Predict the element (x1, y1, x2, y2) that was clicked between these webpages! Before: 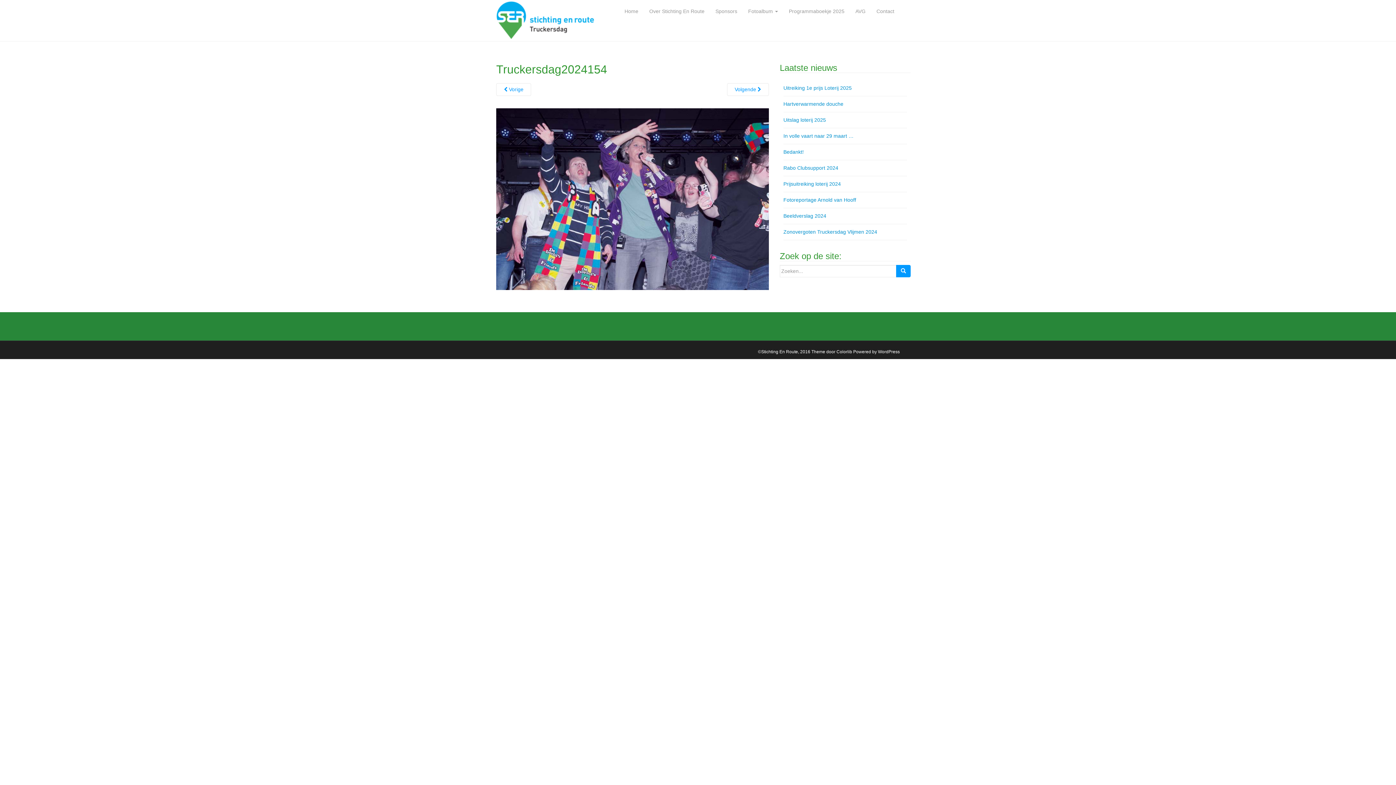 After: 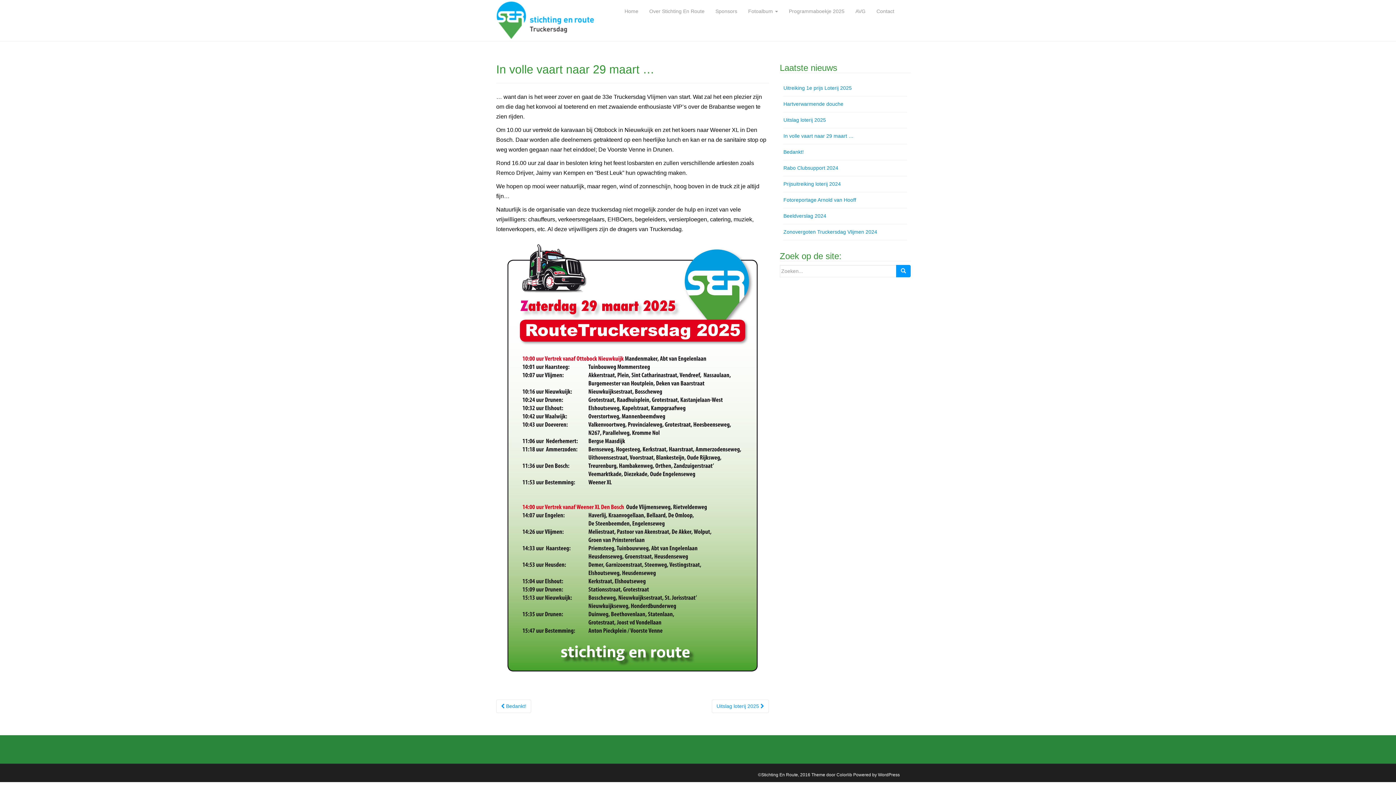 Action: label: In volle vaart naar 29 maart … bbox: (783, 133, 853, 138)